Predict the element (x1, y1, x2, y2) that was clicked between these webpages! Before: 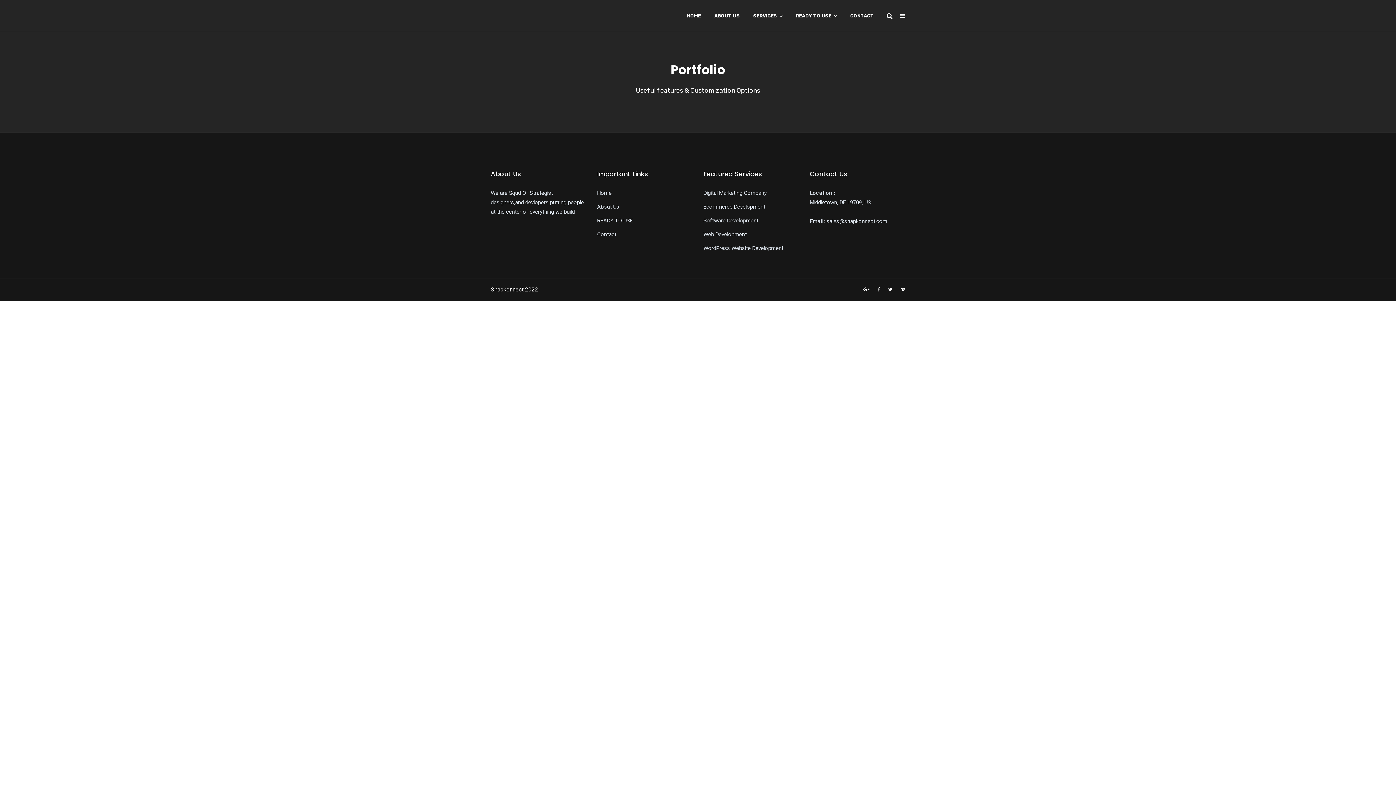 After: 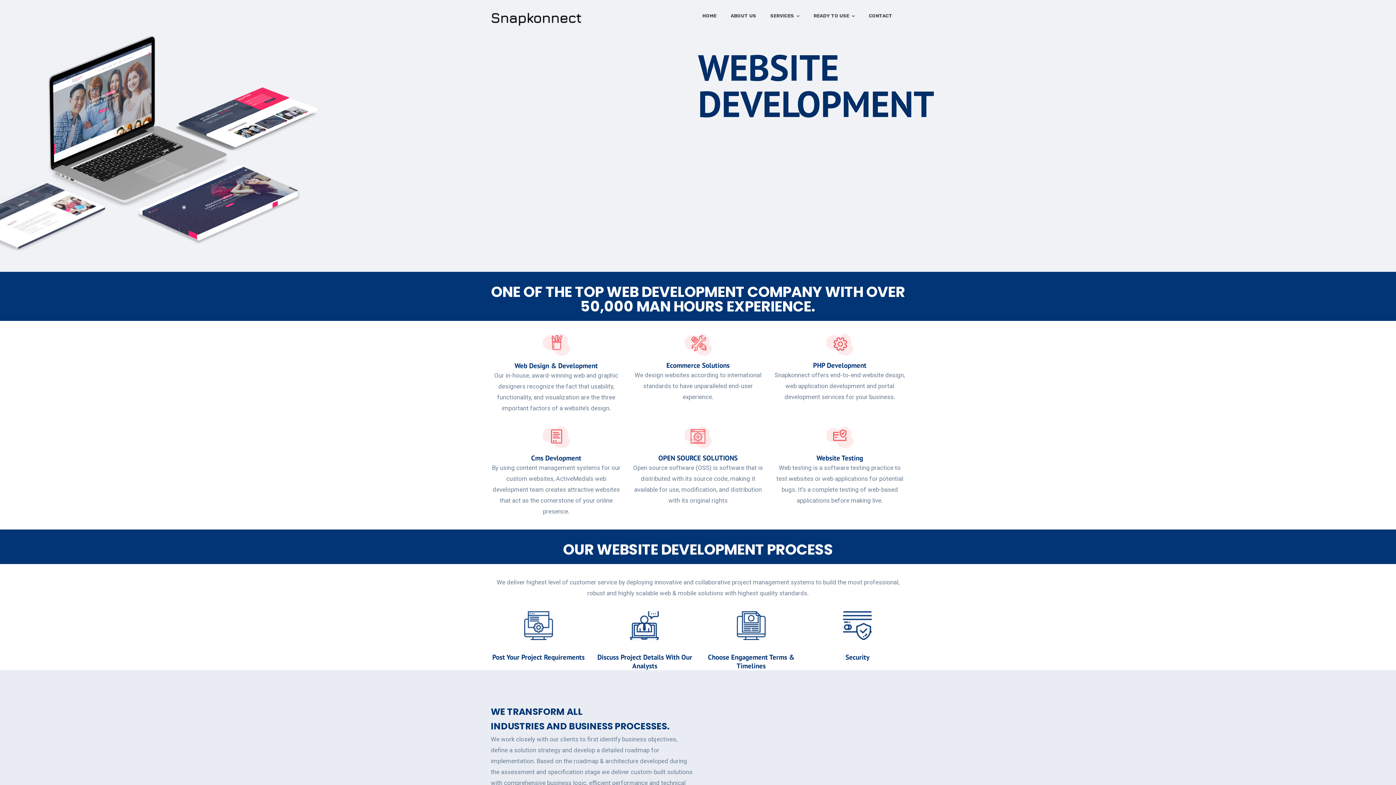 Action: bbox: (703, 231, 746, 237) label: Web Development